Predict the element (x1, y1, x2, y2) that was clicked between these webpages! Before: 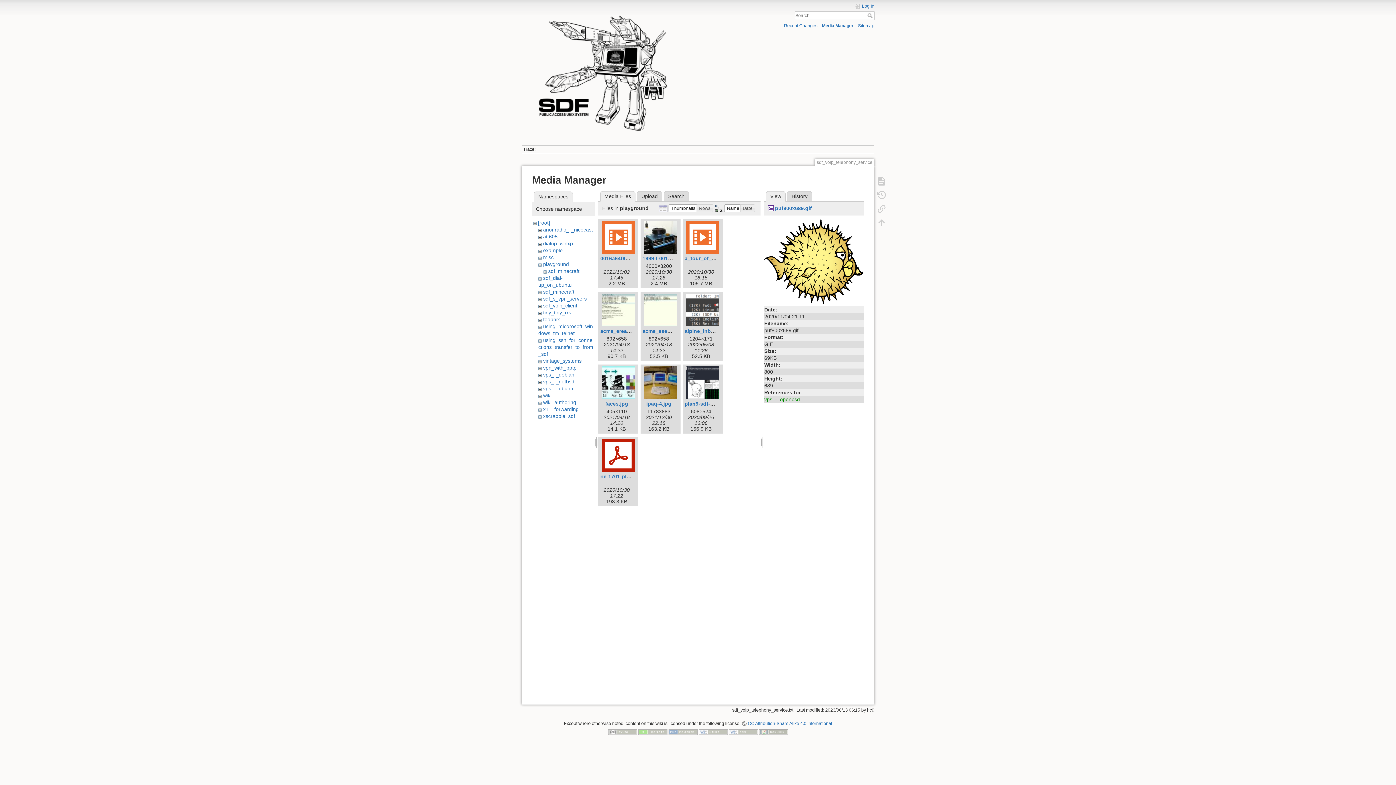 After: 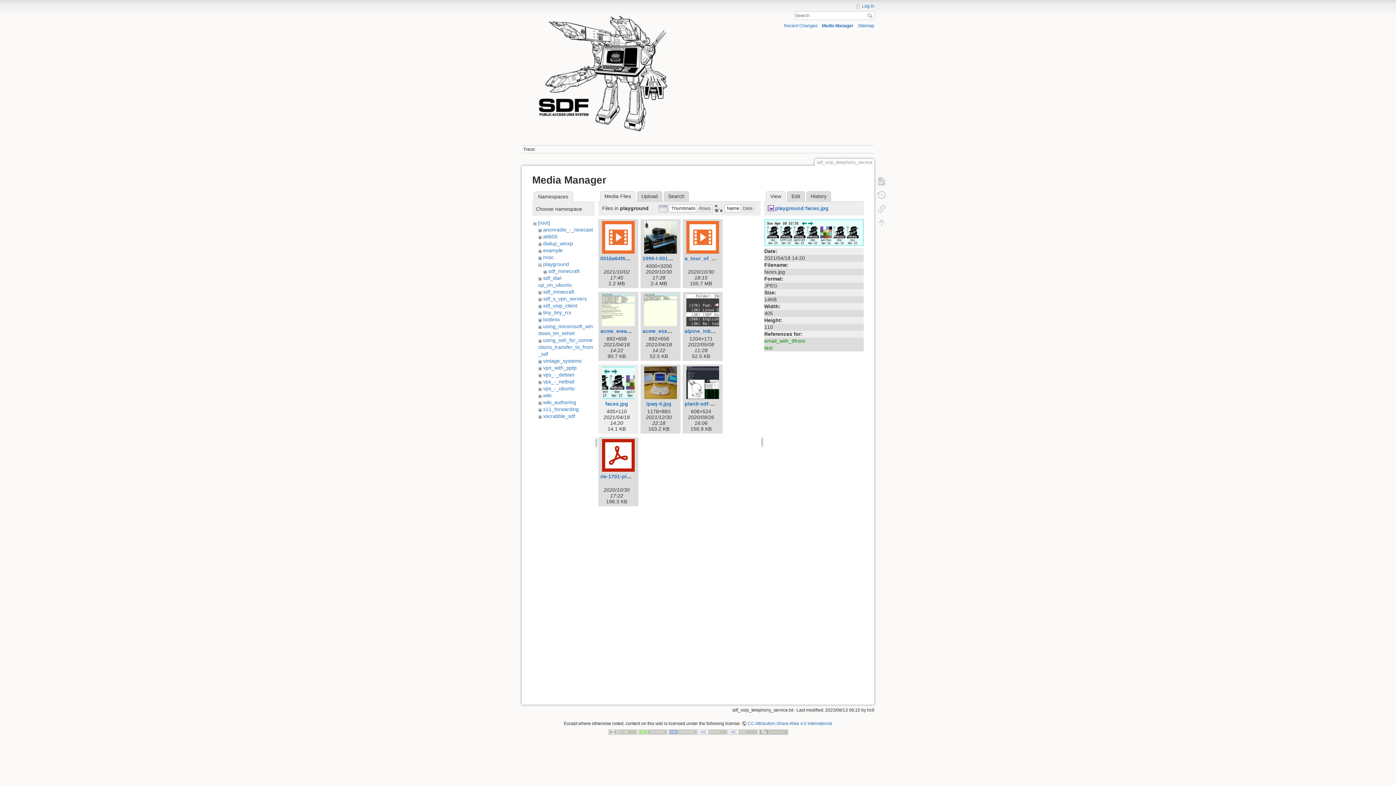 Action: bbox: (600, 366, 636, 399)